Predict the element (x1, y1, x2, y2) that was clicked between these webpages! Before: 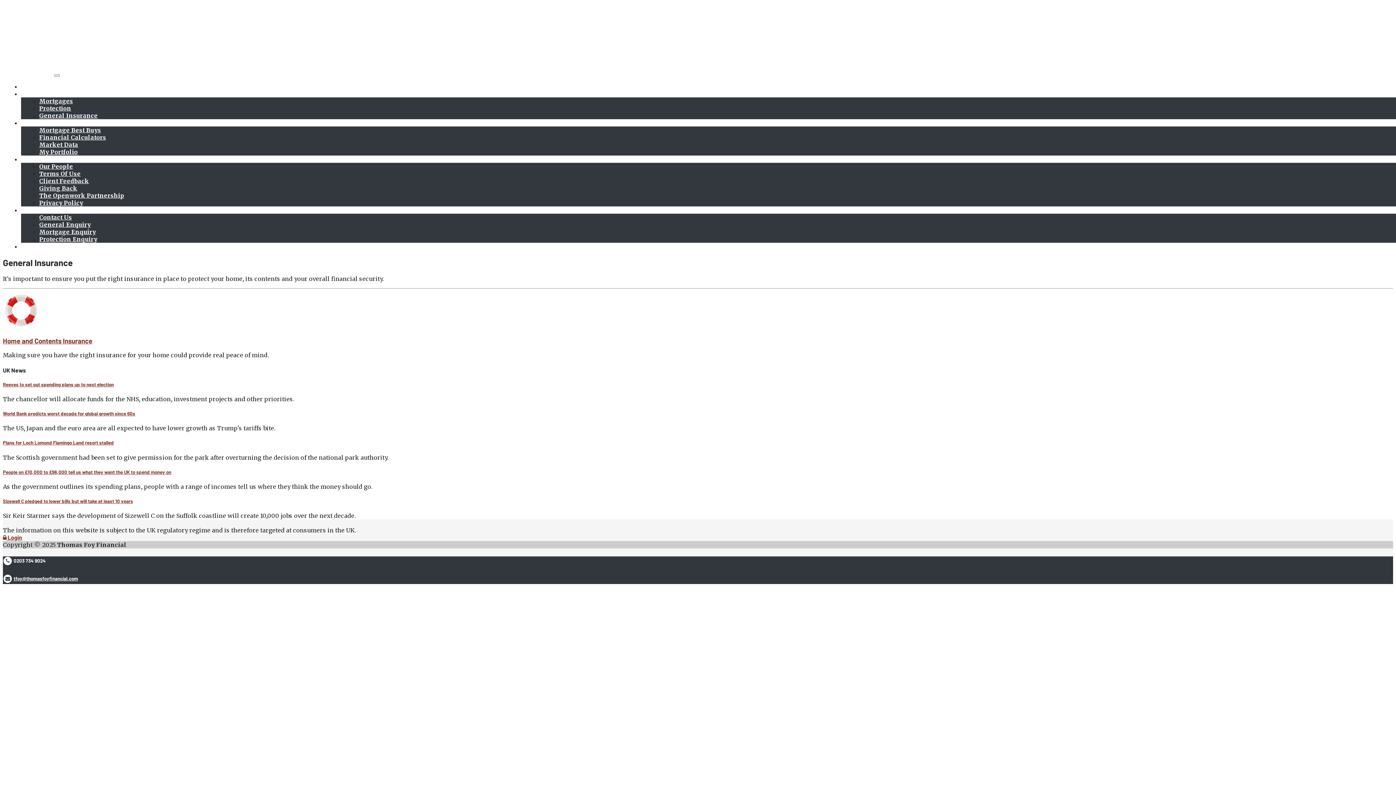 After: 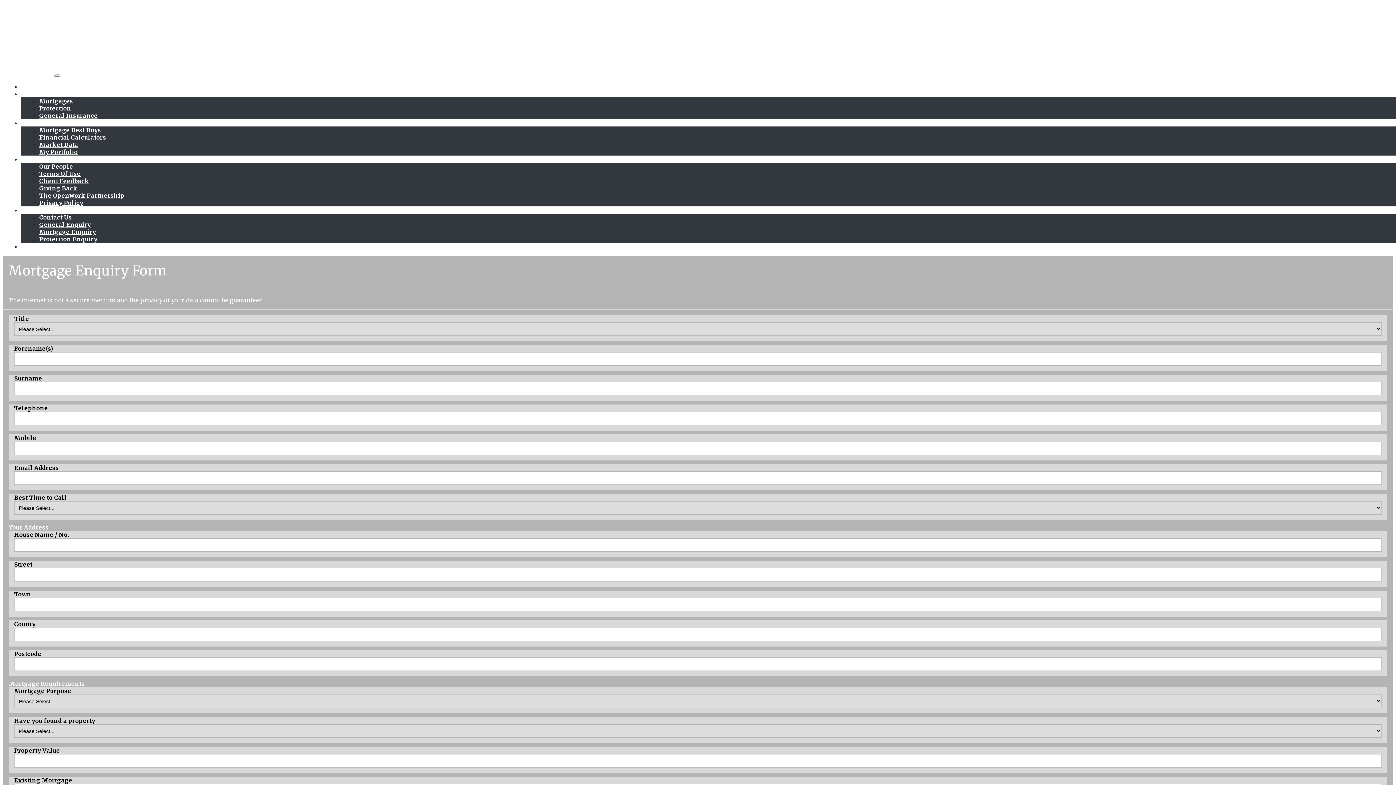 Action: label: Mortgage Enquiry bbox: (39, 228, 96, 235)